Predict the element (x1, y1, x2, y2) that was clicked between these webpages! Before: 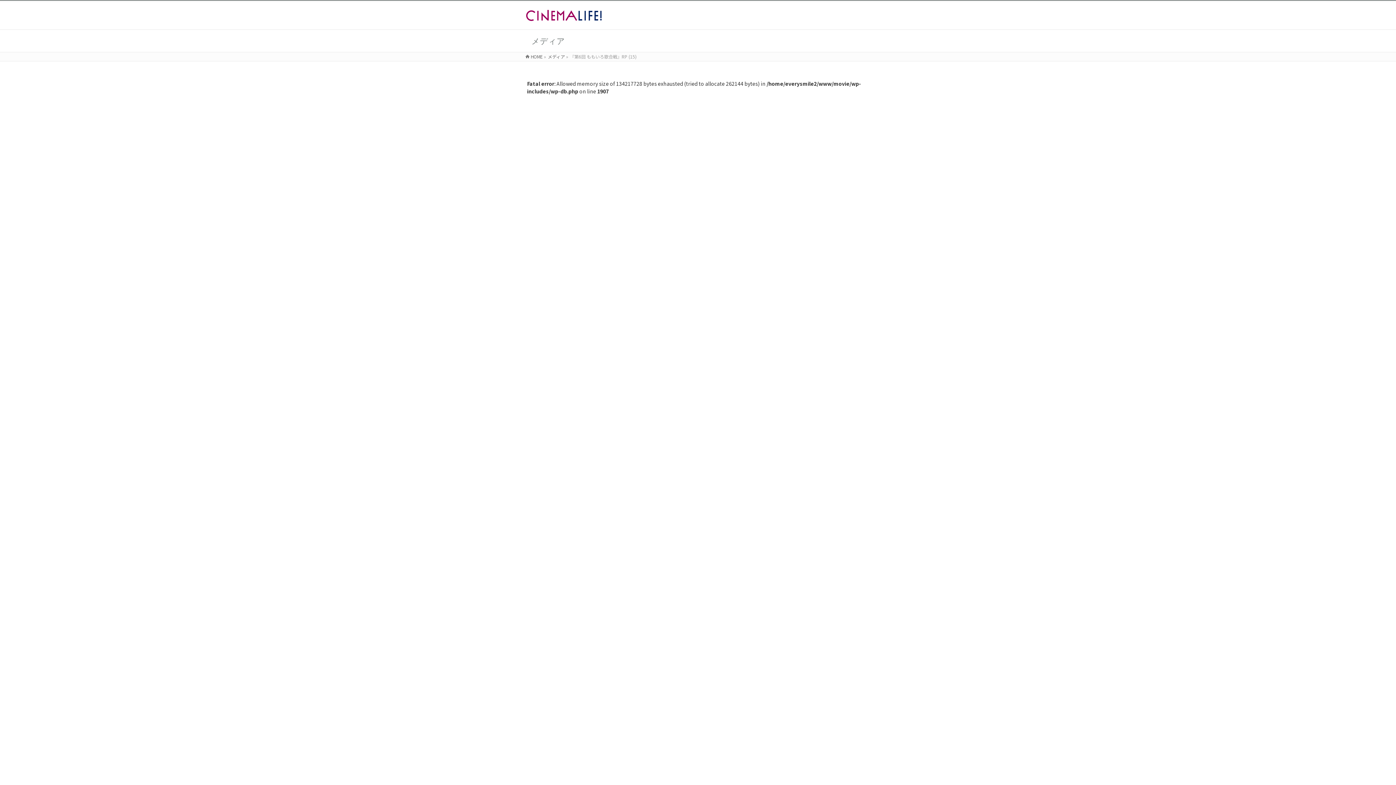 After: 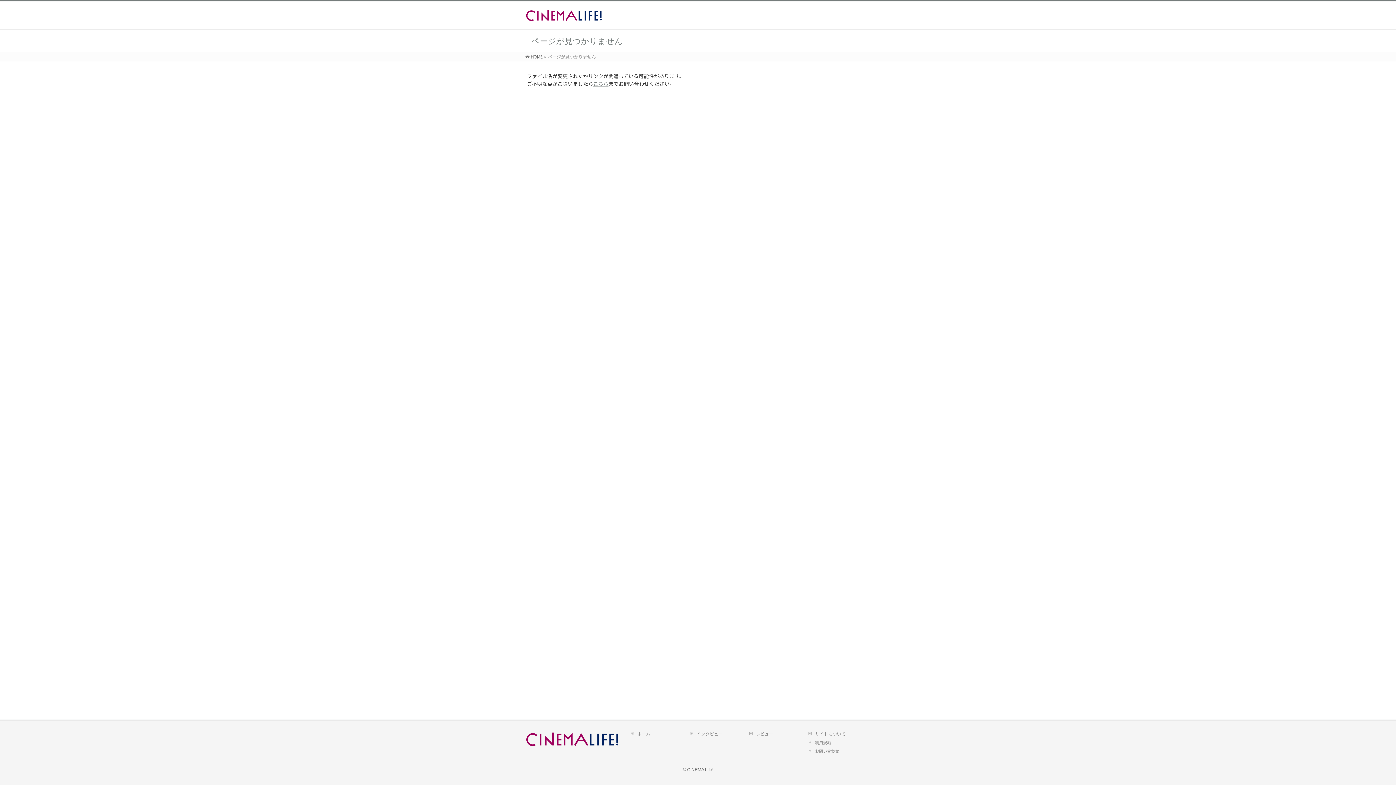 Action: label: メディア bbox: (548, 53, 565, 59)